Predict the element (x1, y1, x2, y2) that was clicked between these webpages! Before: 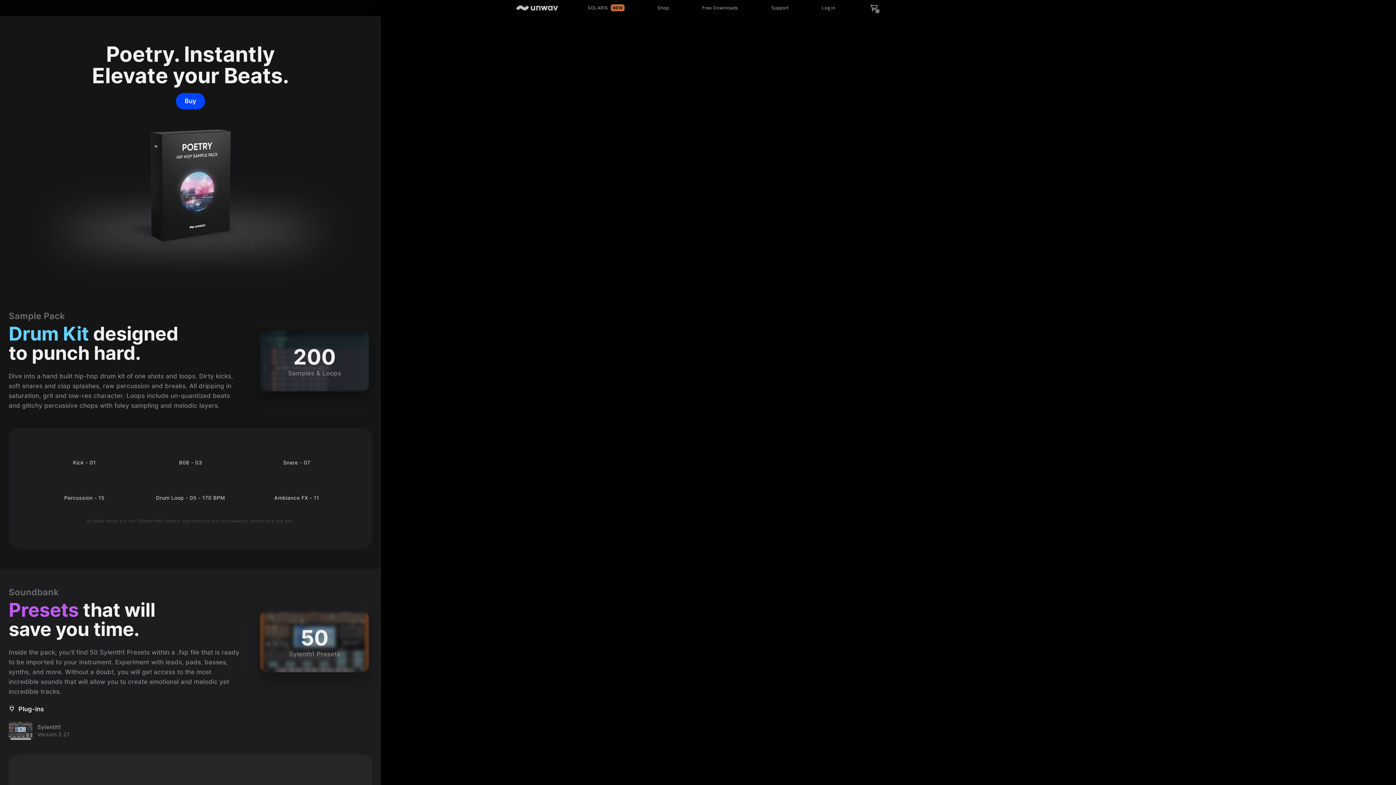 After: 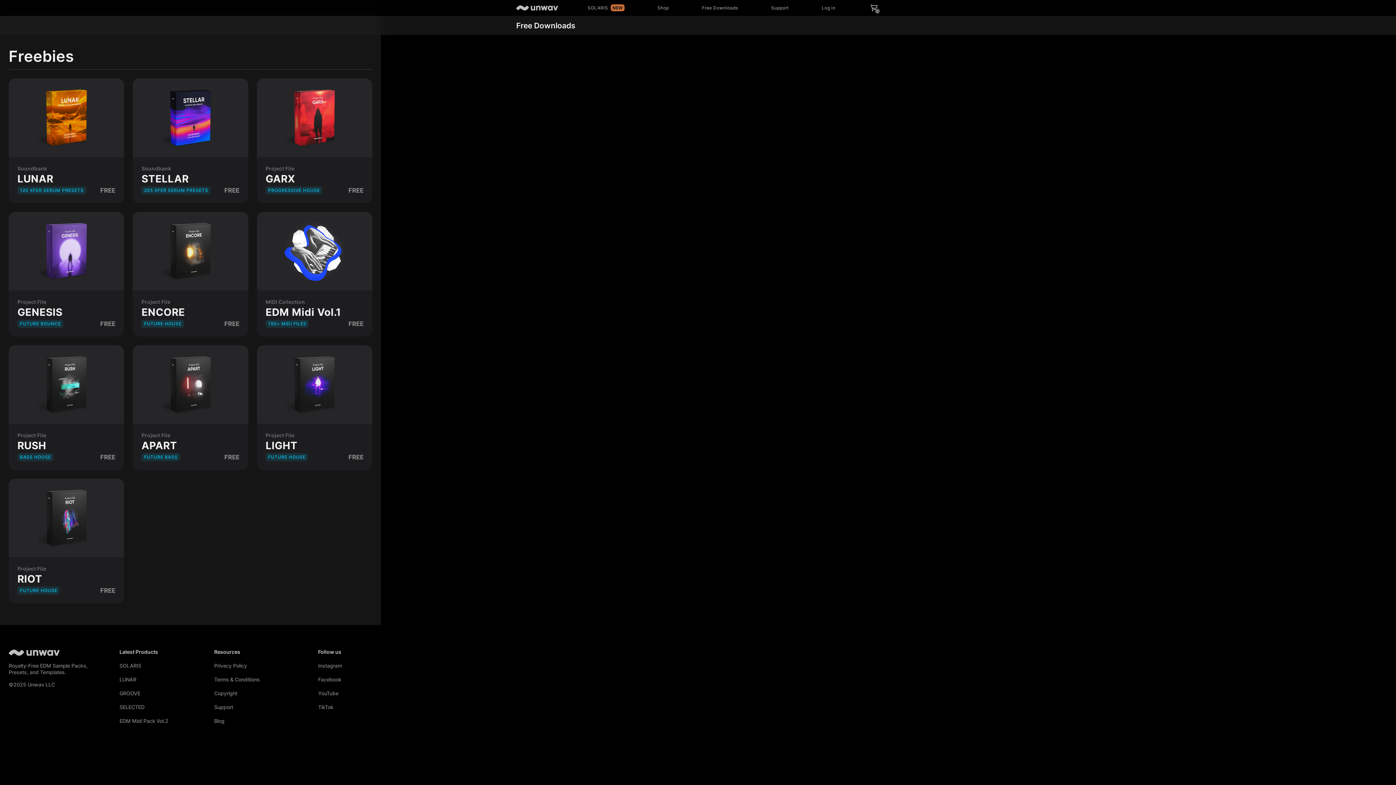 Action: bbox: (698, 0, 741, 16) label: Free Downloads